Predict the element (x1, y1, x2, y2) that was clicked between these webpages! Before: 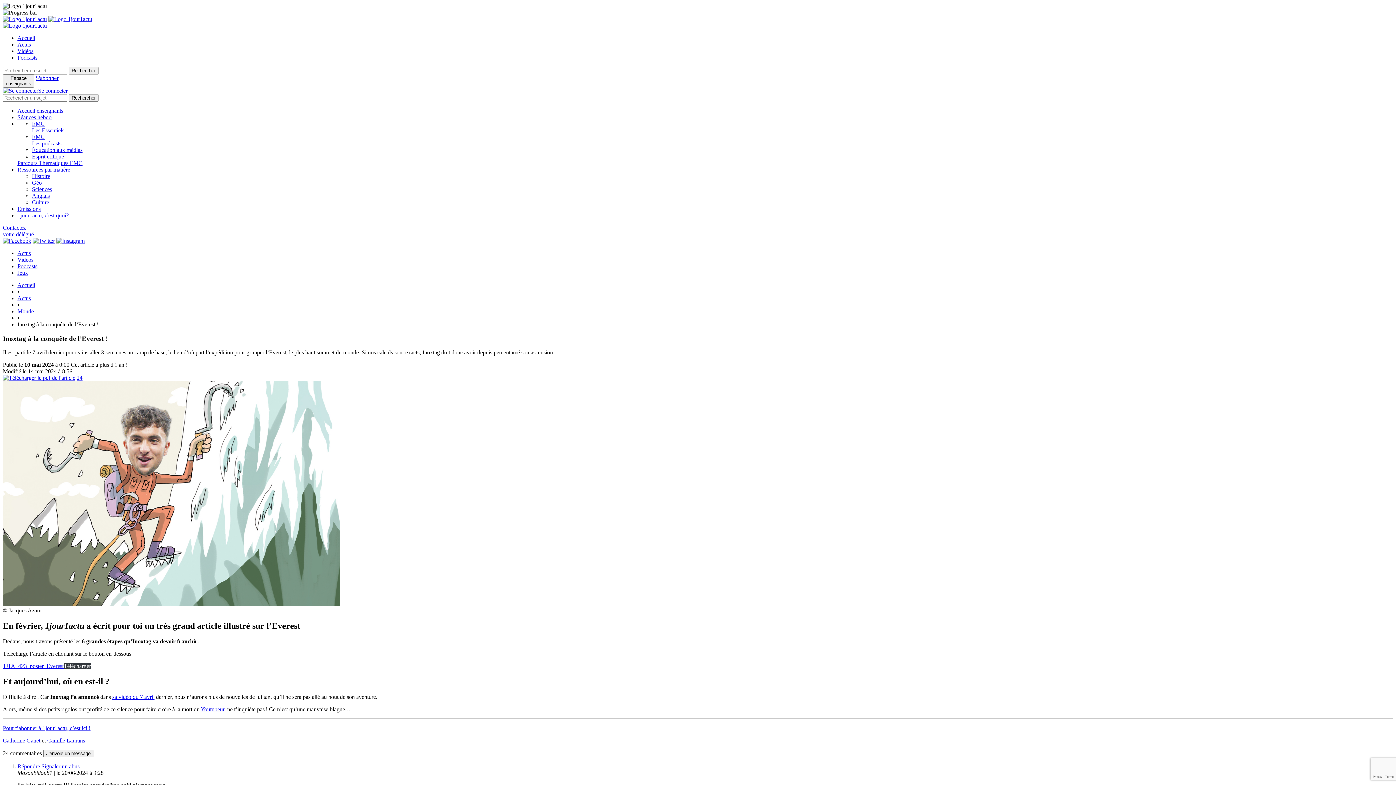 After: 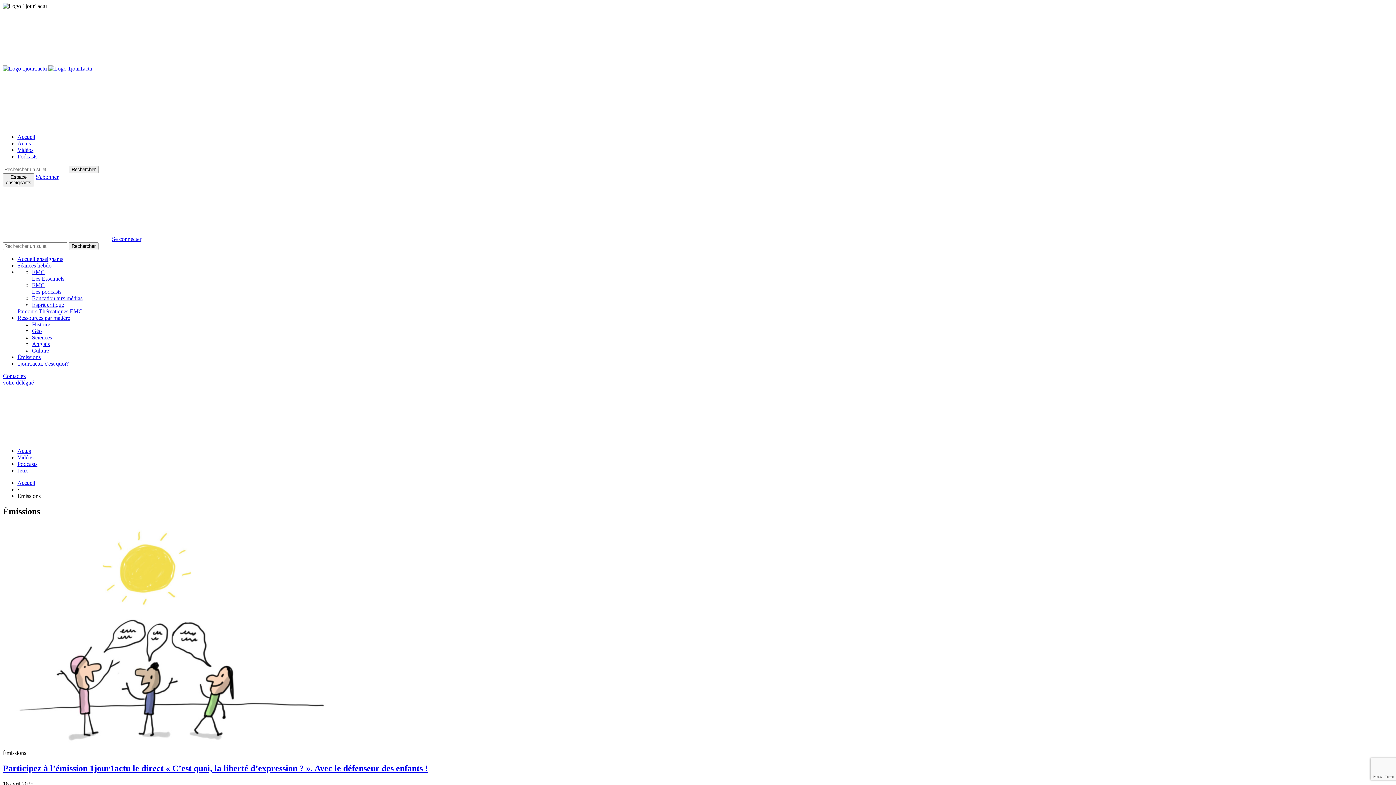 Action: bbox: (17, 205, 40, 212) label: Émissions